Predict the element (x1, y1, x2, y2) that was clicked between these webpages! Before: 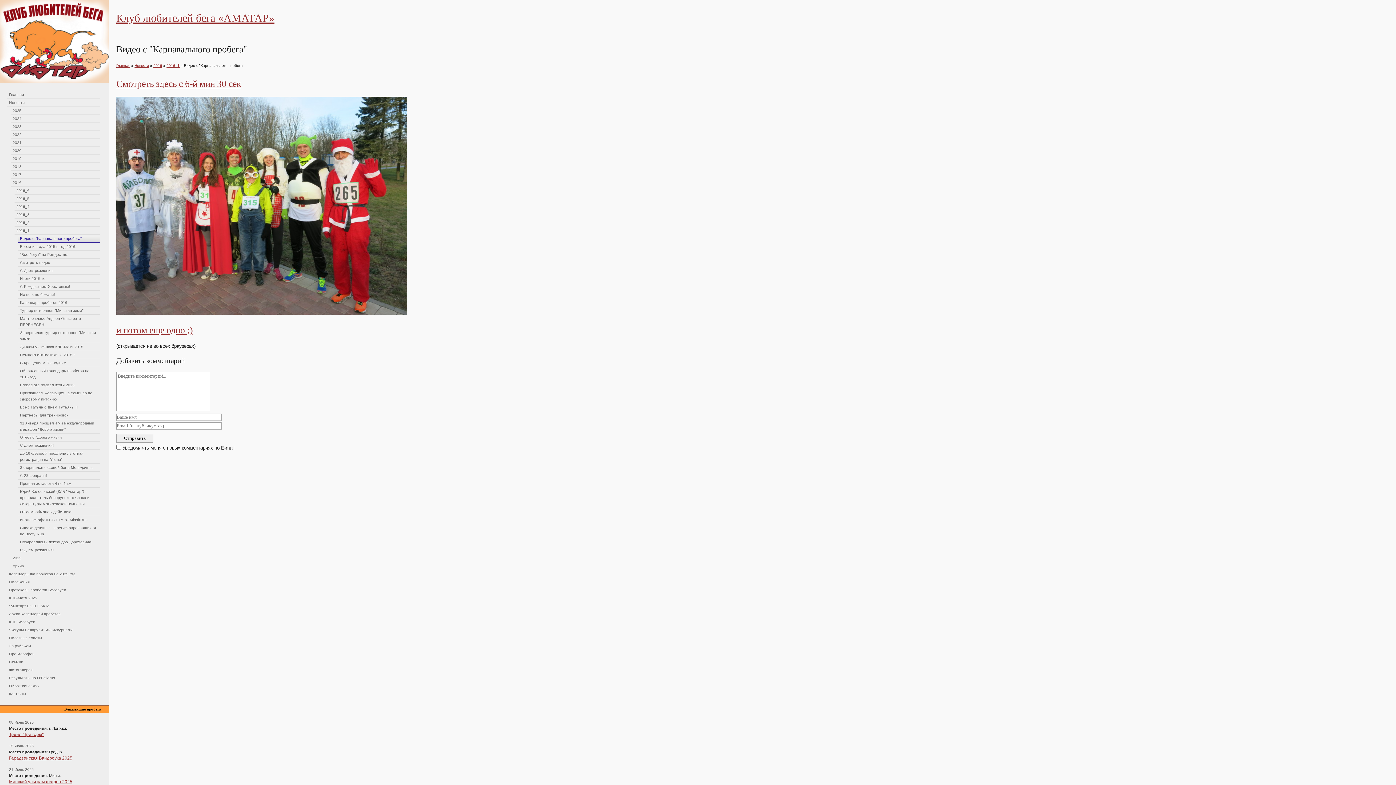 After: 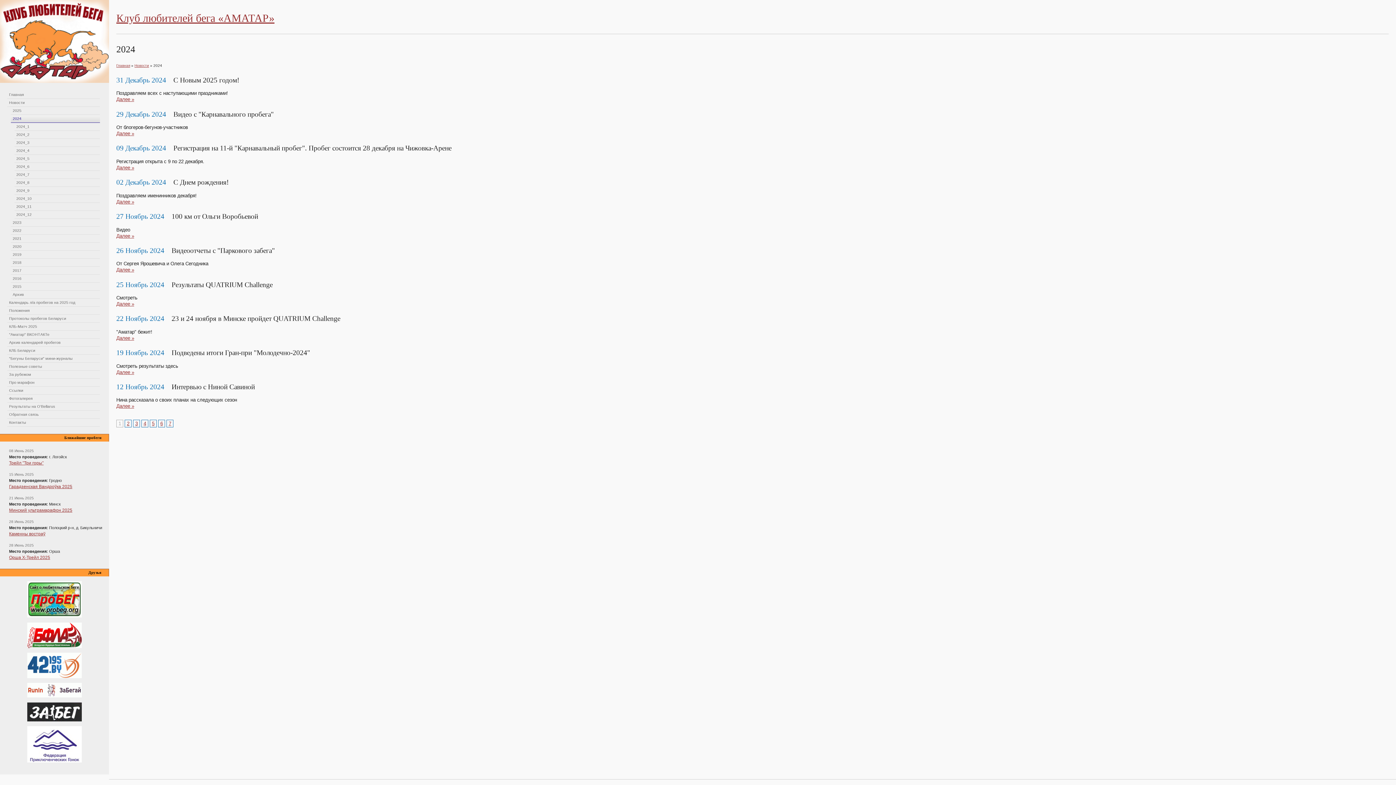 Action: label: 2024 bbox: (10, 114, 100, 122)